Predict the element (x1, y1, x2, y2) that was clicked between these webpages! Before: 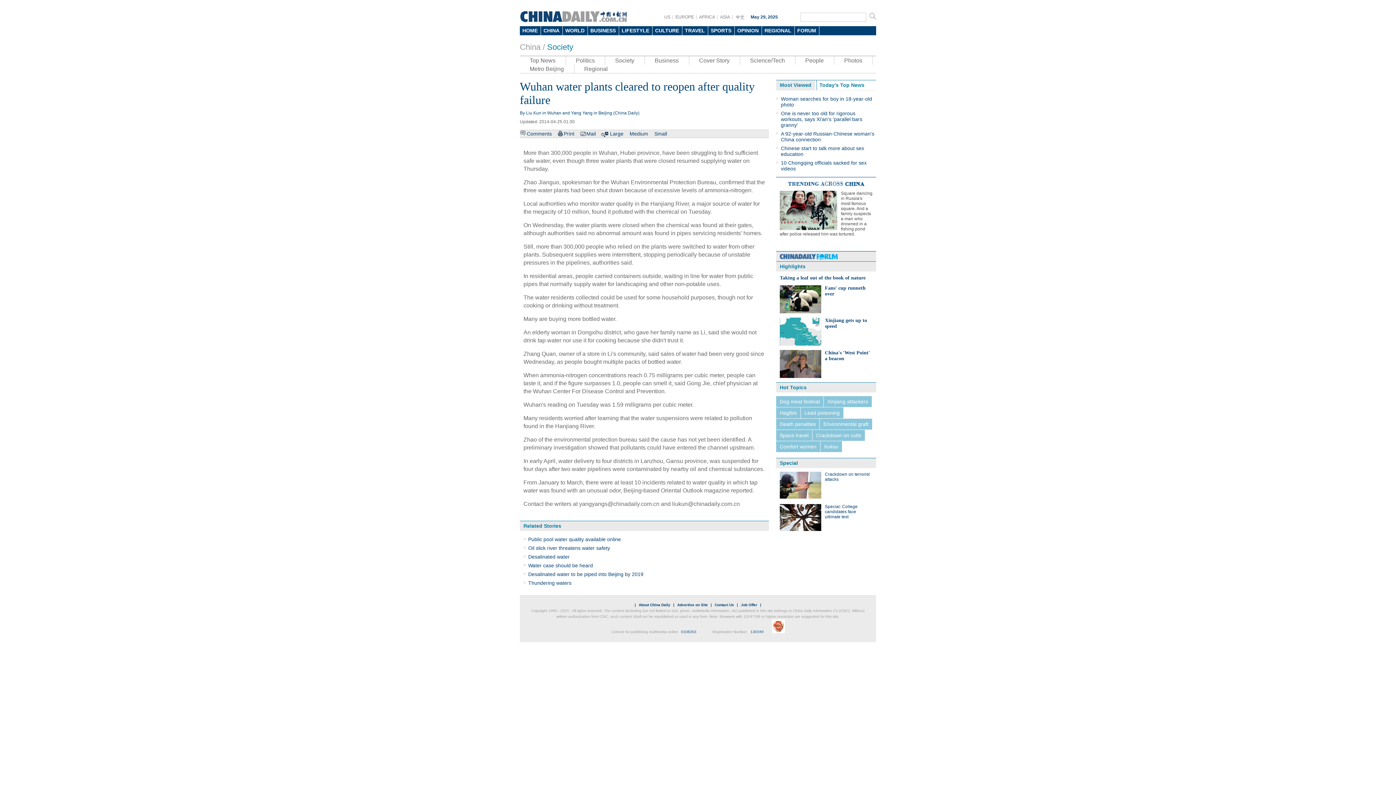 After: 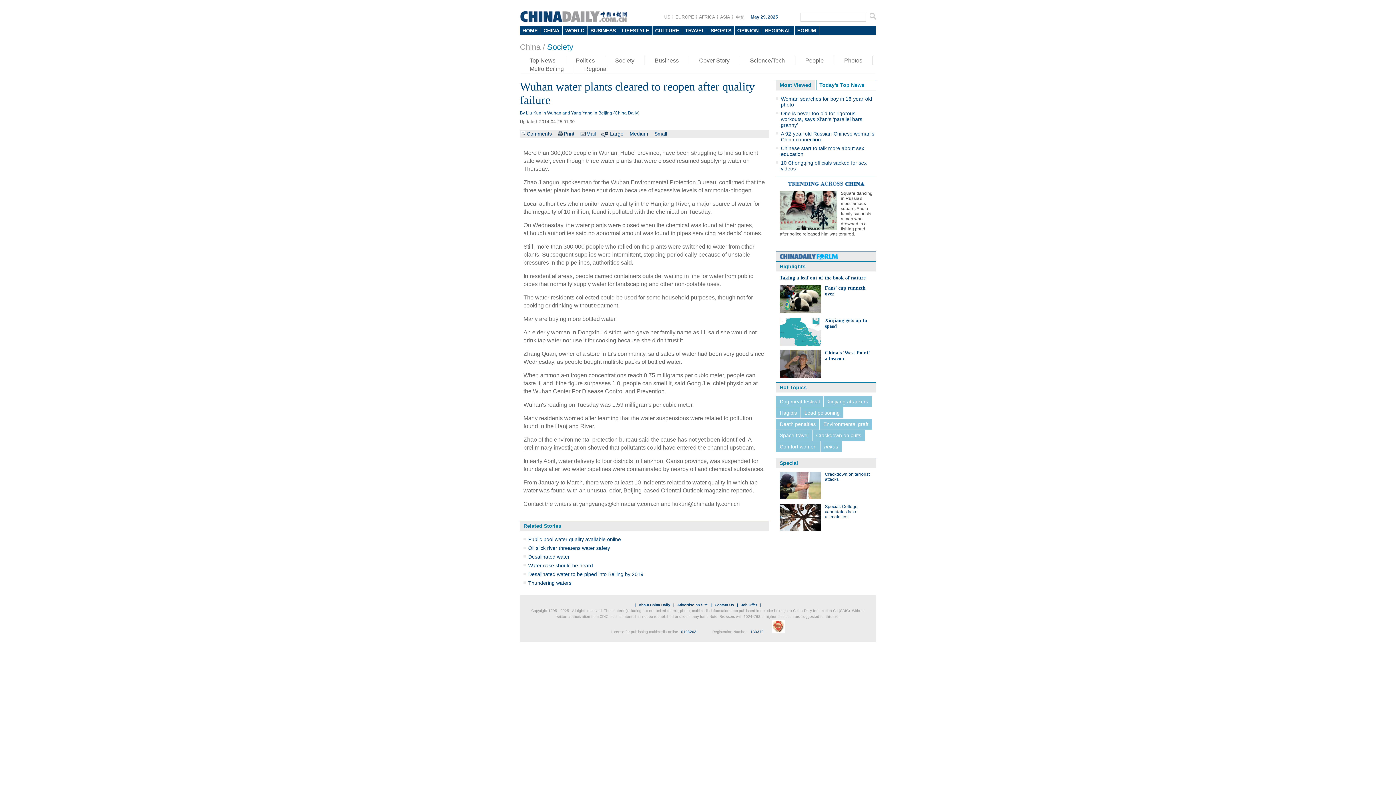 Action: bbox: (780, 317, 821, 345)